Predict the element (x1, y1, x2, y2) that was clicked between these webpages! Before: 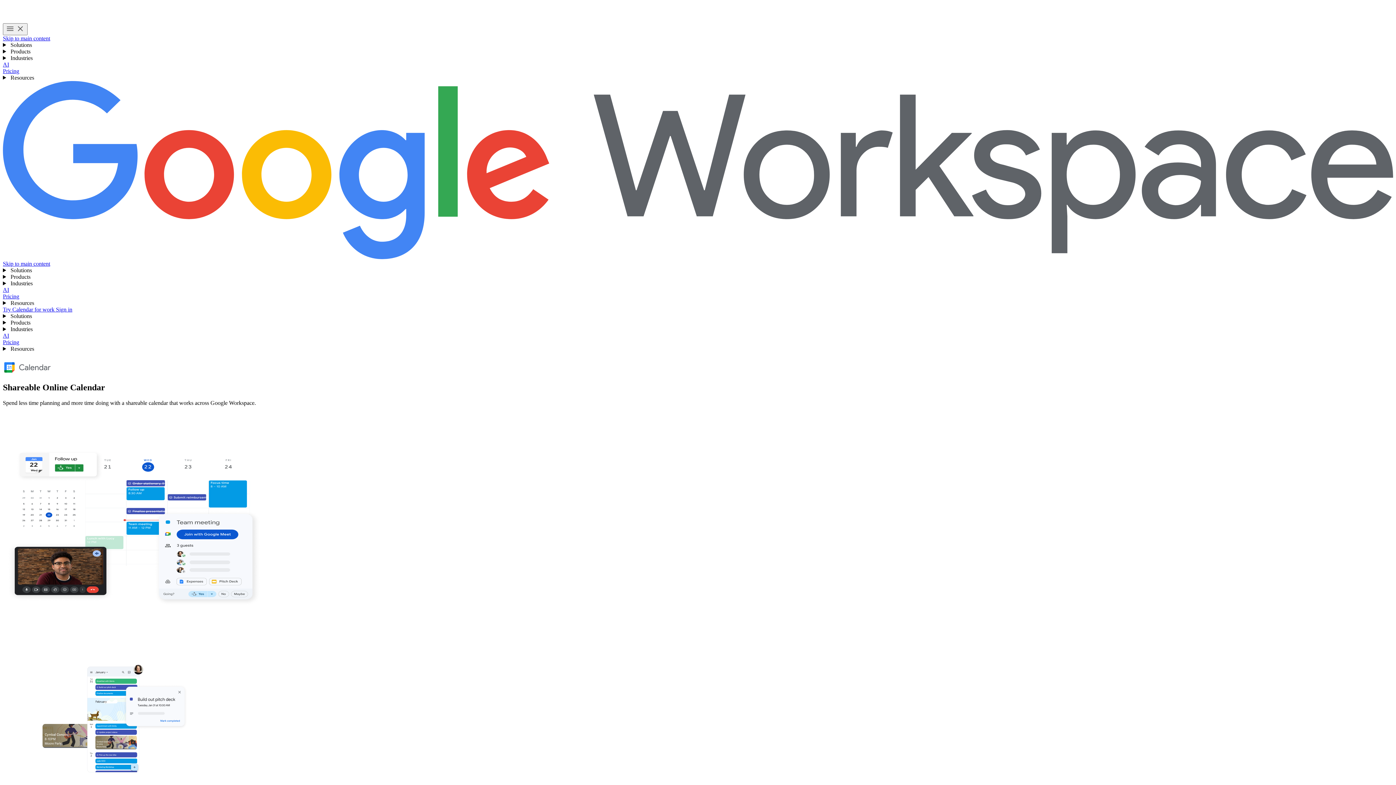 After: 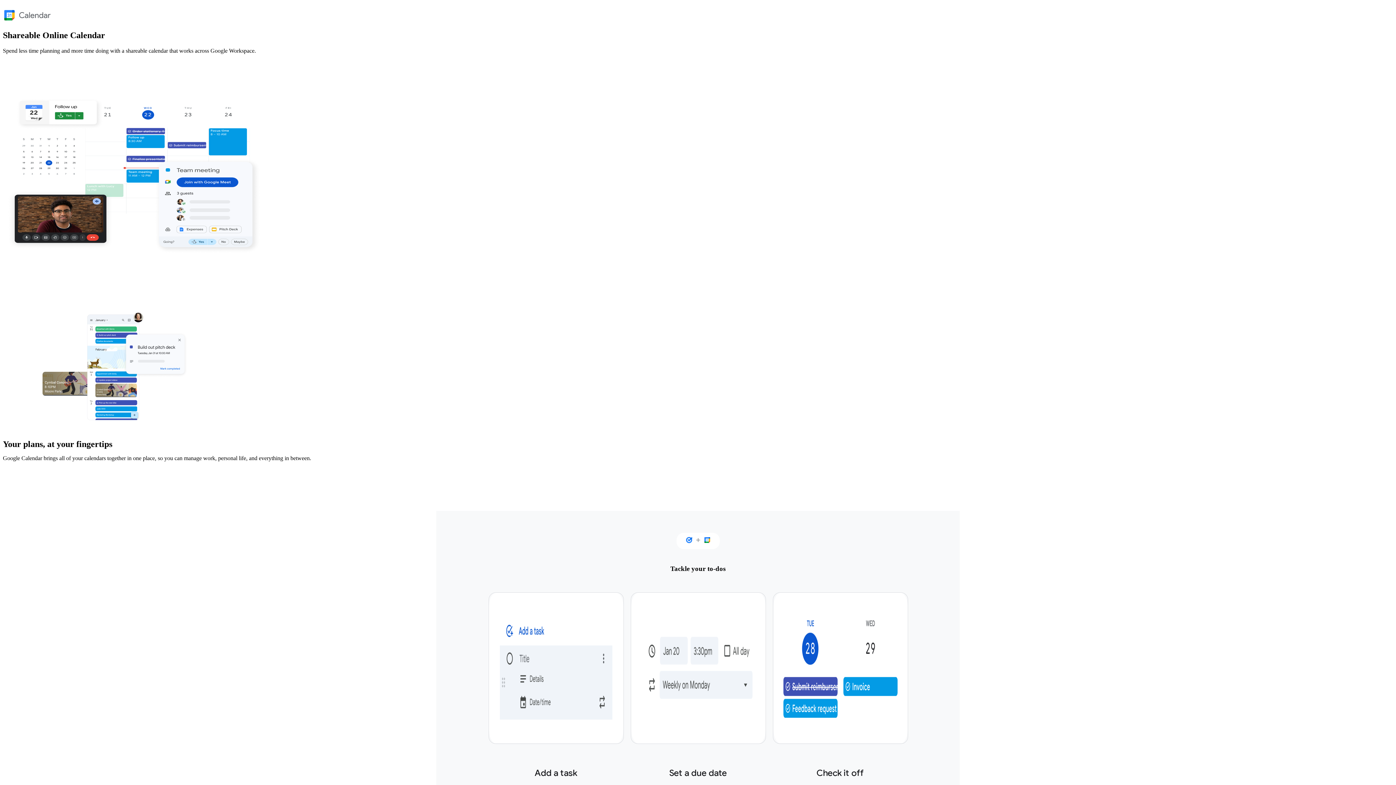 Action: bbox: (2, 260, 50, 266) label: Skip to main content